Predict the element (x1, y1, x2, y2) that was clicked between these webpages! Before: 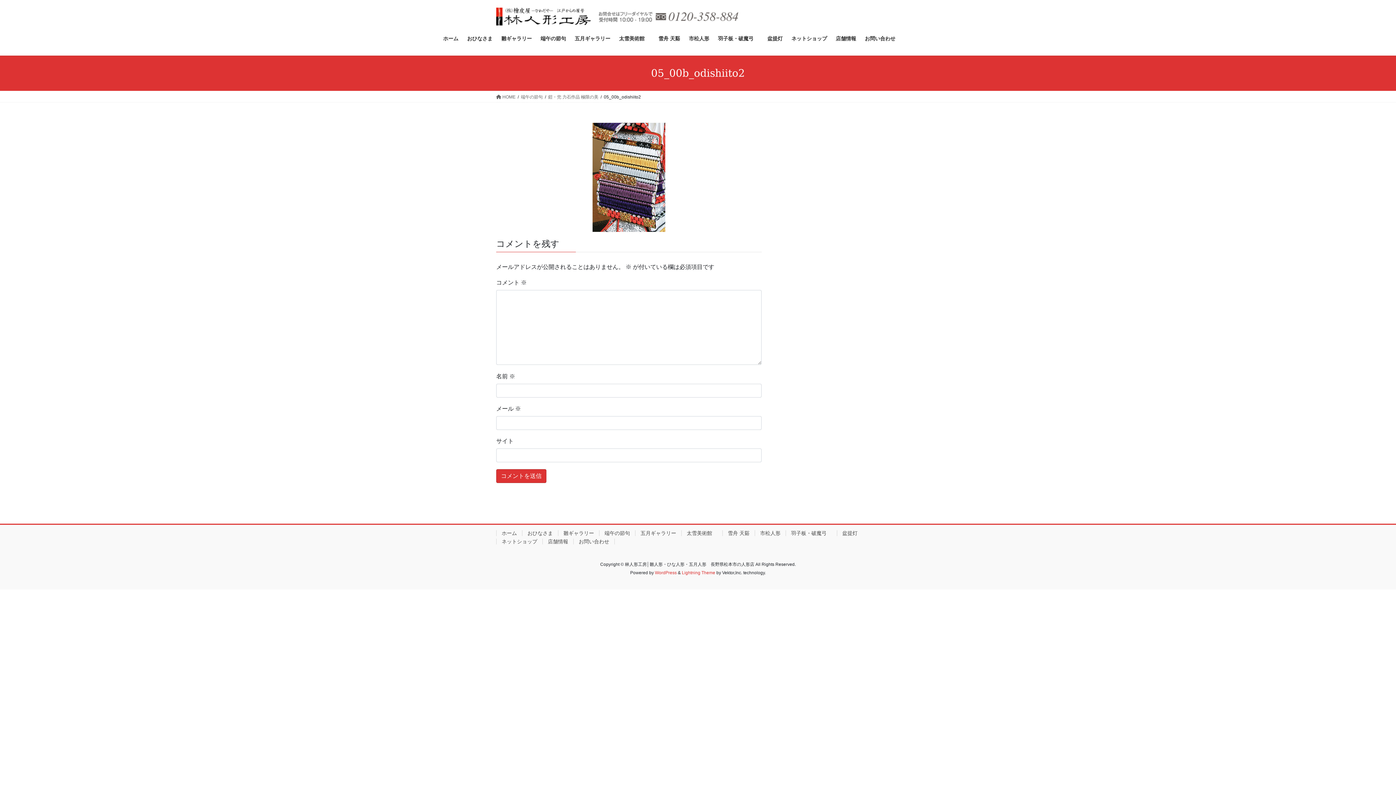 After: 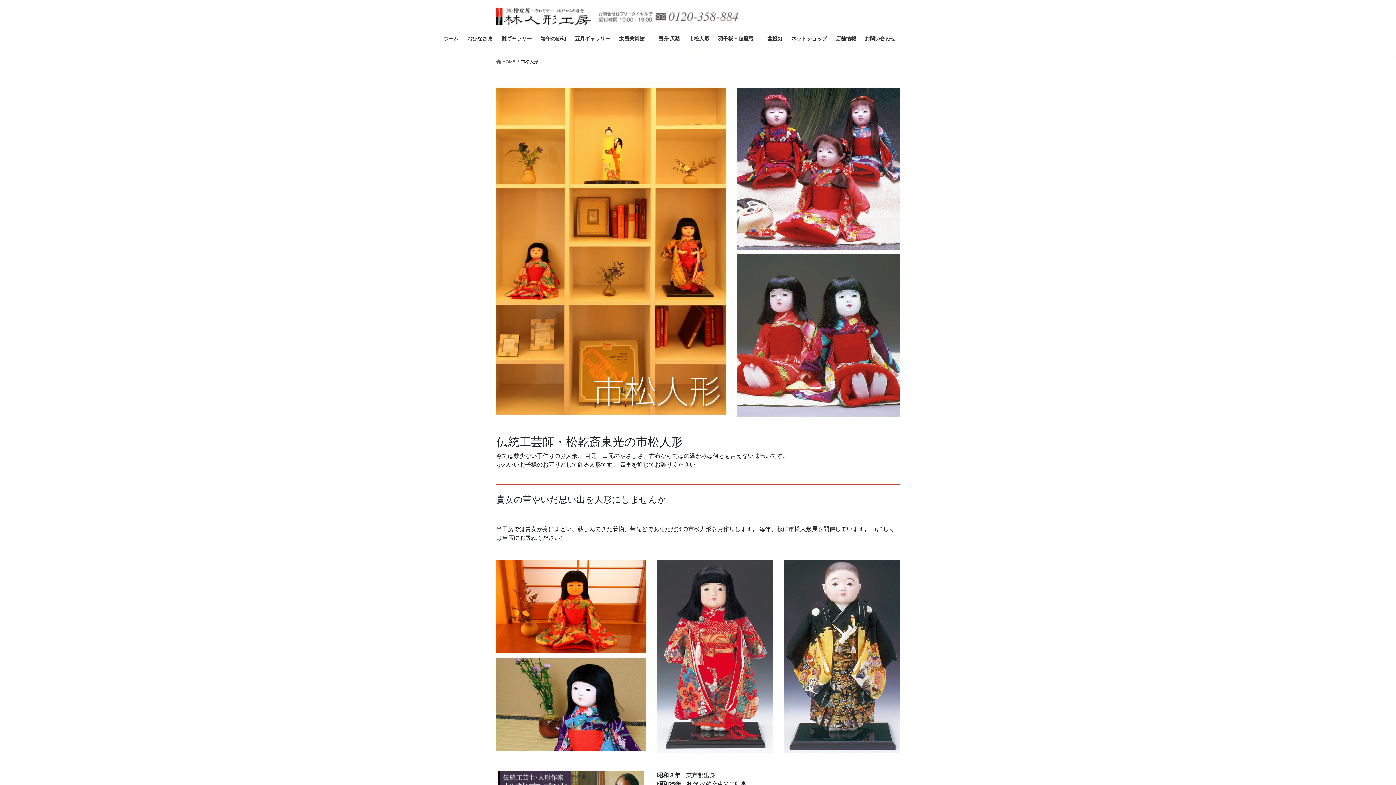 Action: label: 市松人形 bbox: (684, 30, 713, 47)